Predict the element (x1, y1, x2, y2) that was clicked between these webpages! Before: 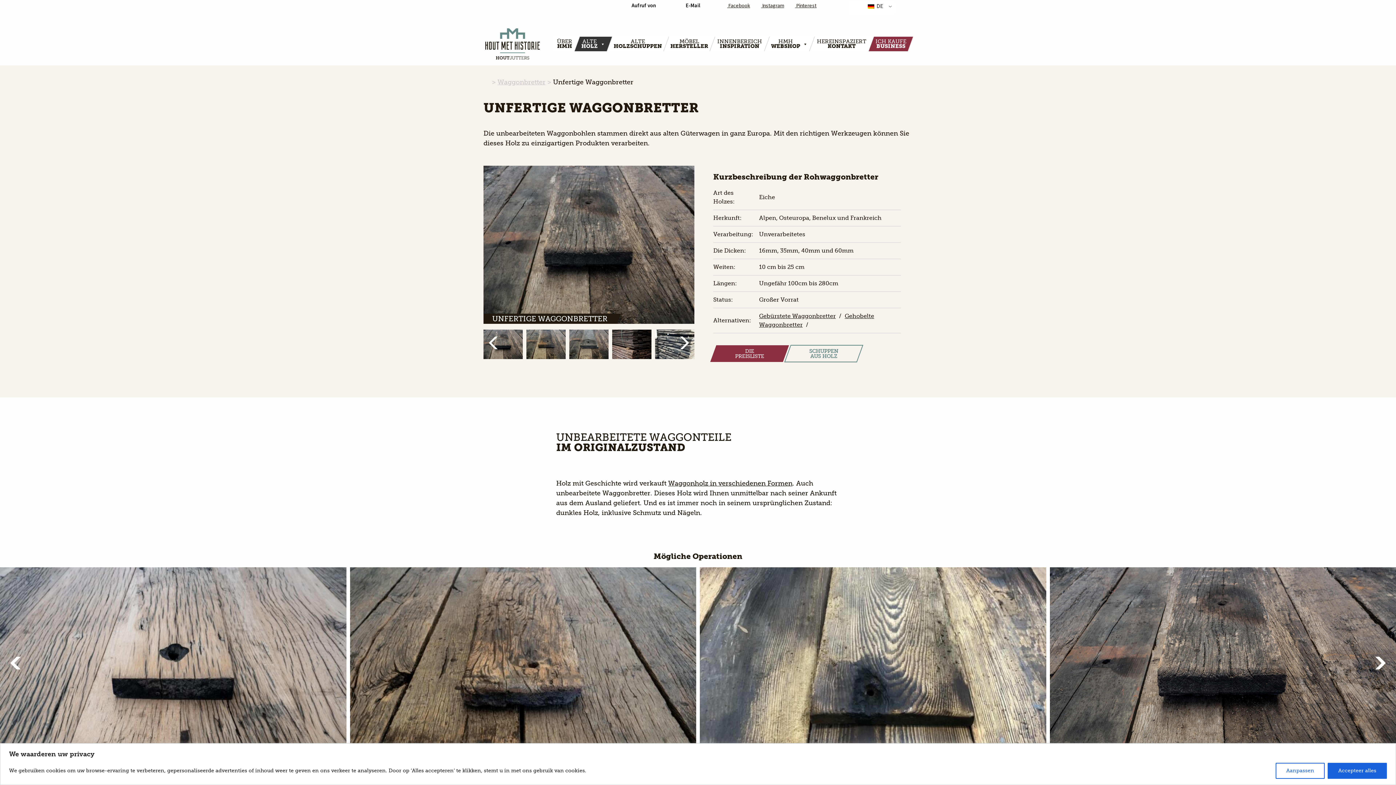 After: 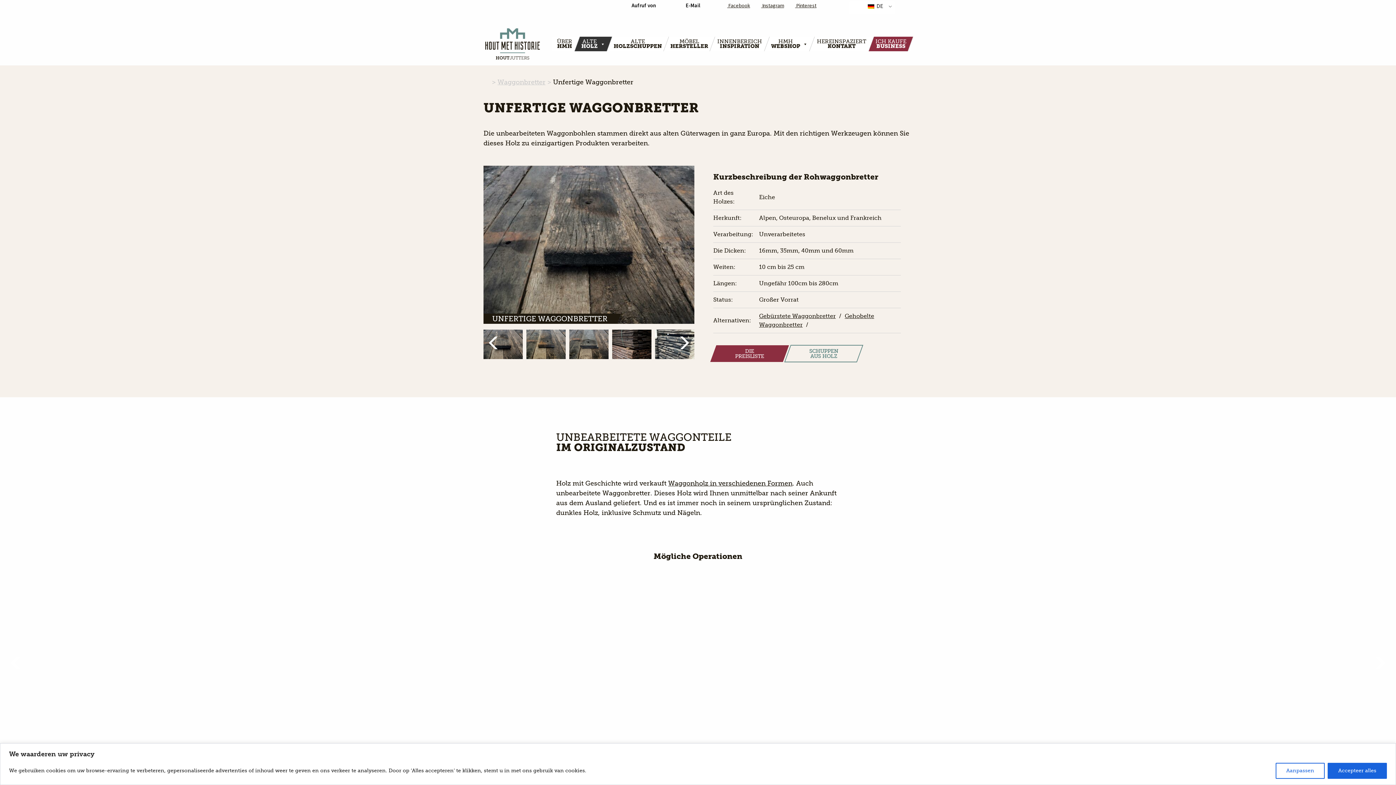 Action: label: Nächste Folie bbox: (1358, 657, 1387, 669)